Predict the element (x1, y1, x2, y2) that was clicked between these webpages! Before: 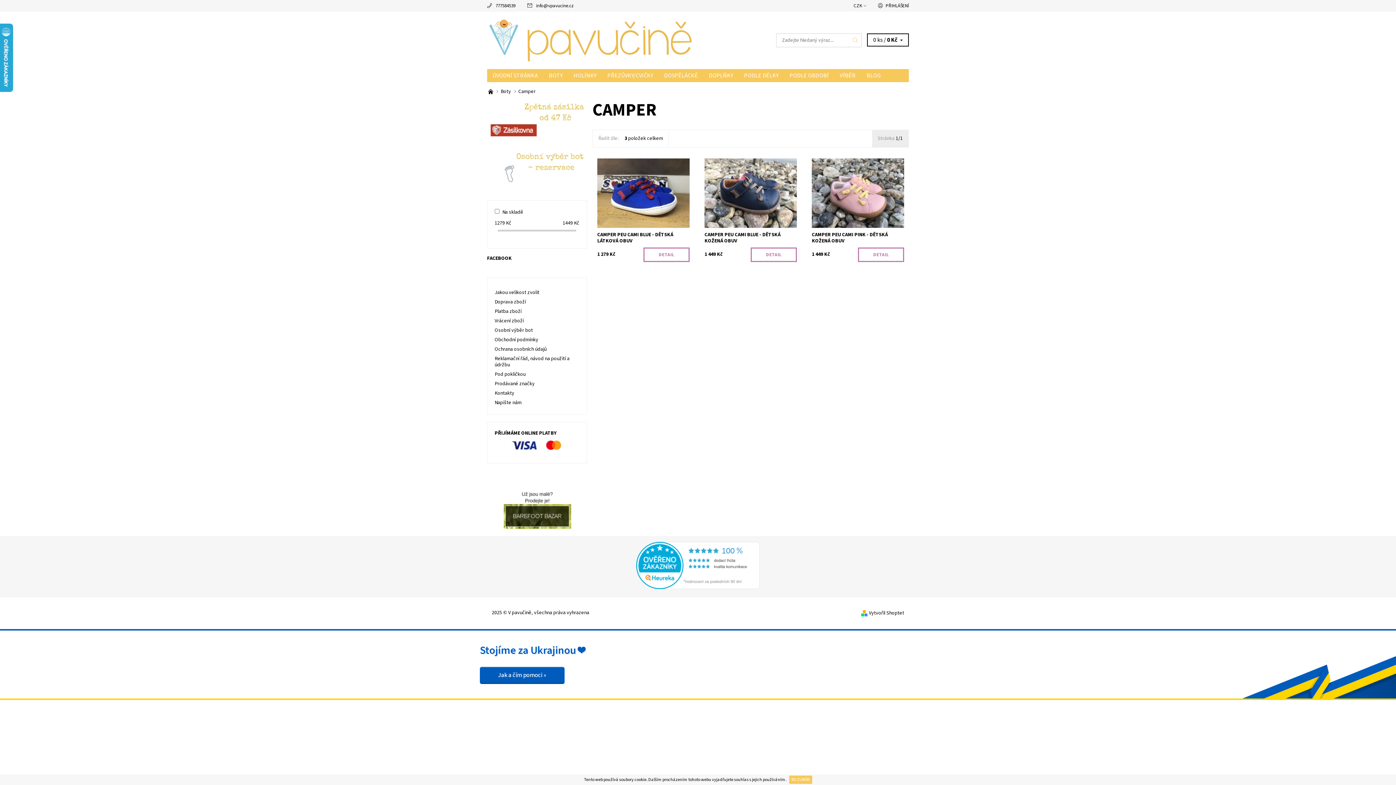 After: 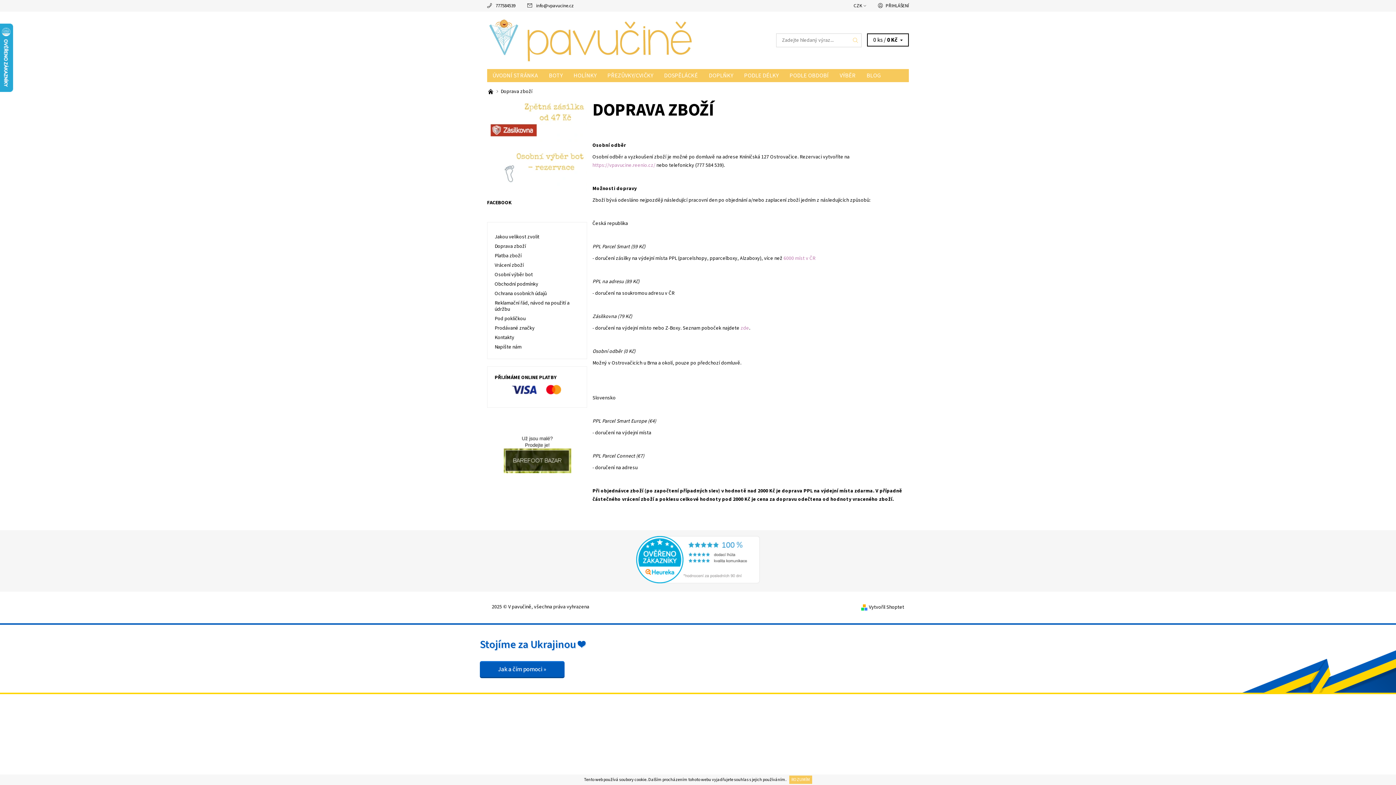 Action: bbox: (494, 298, 526, 305) label: Doprava zboží